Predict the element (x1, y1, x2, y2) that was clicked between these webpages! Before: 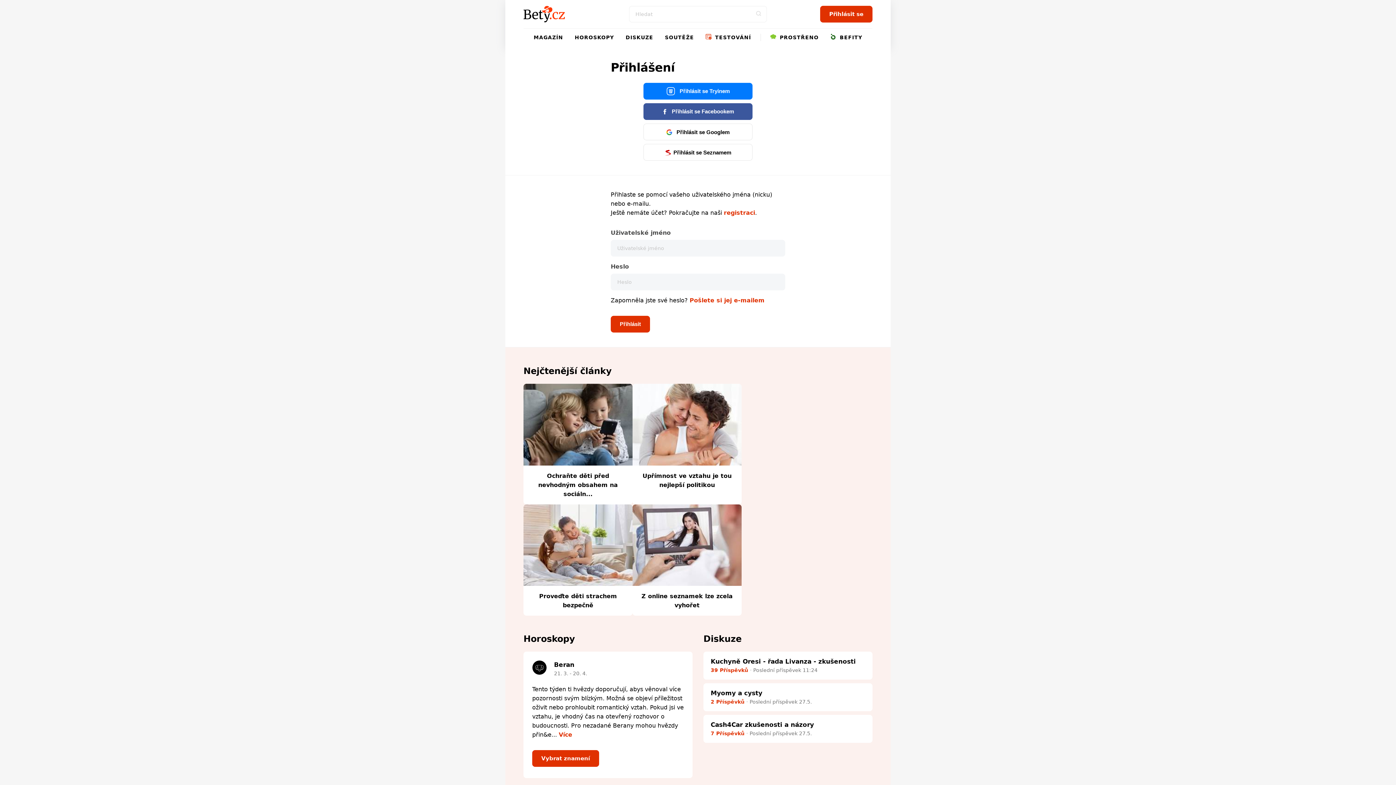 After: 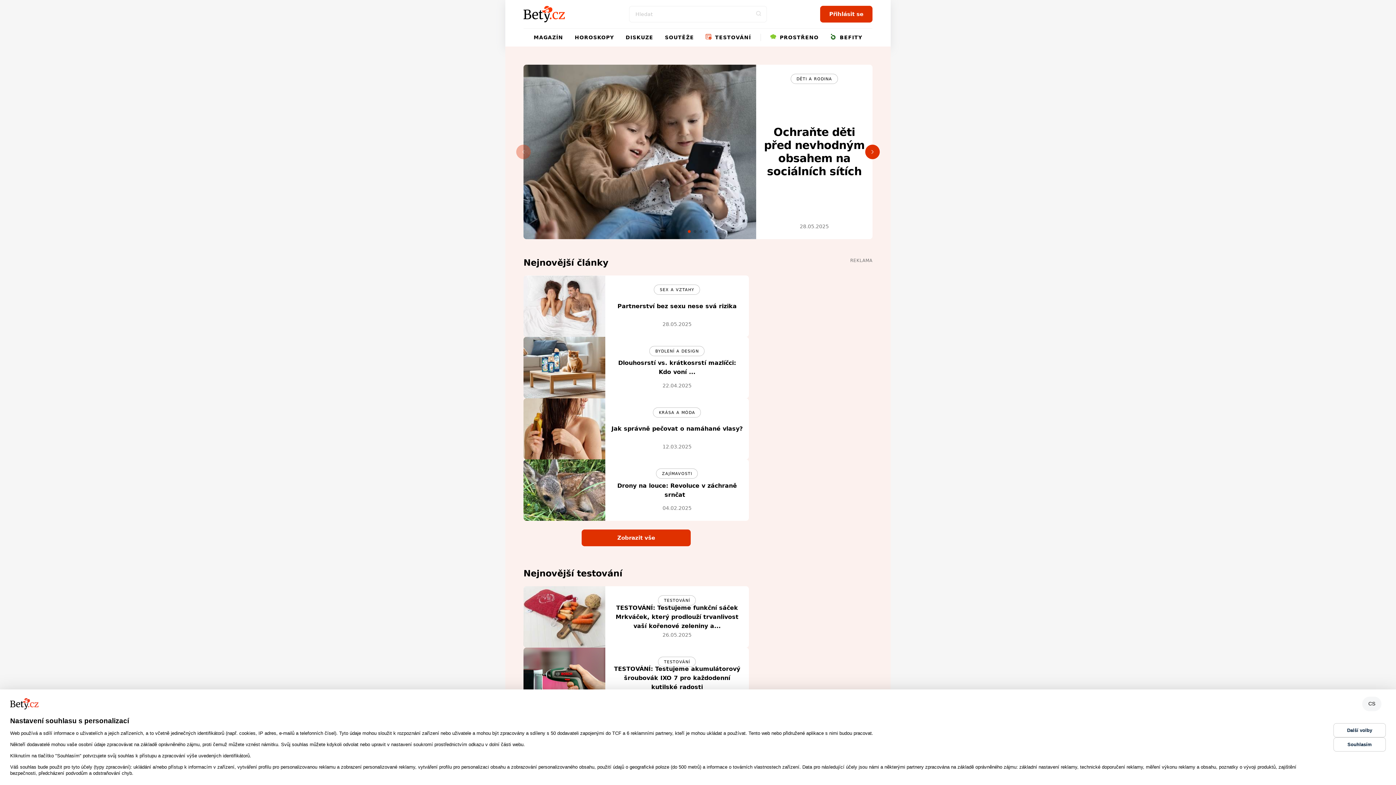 Action: bbox: (523, 5, 604, 22)